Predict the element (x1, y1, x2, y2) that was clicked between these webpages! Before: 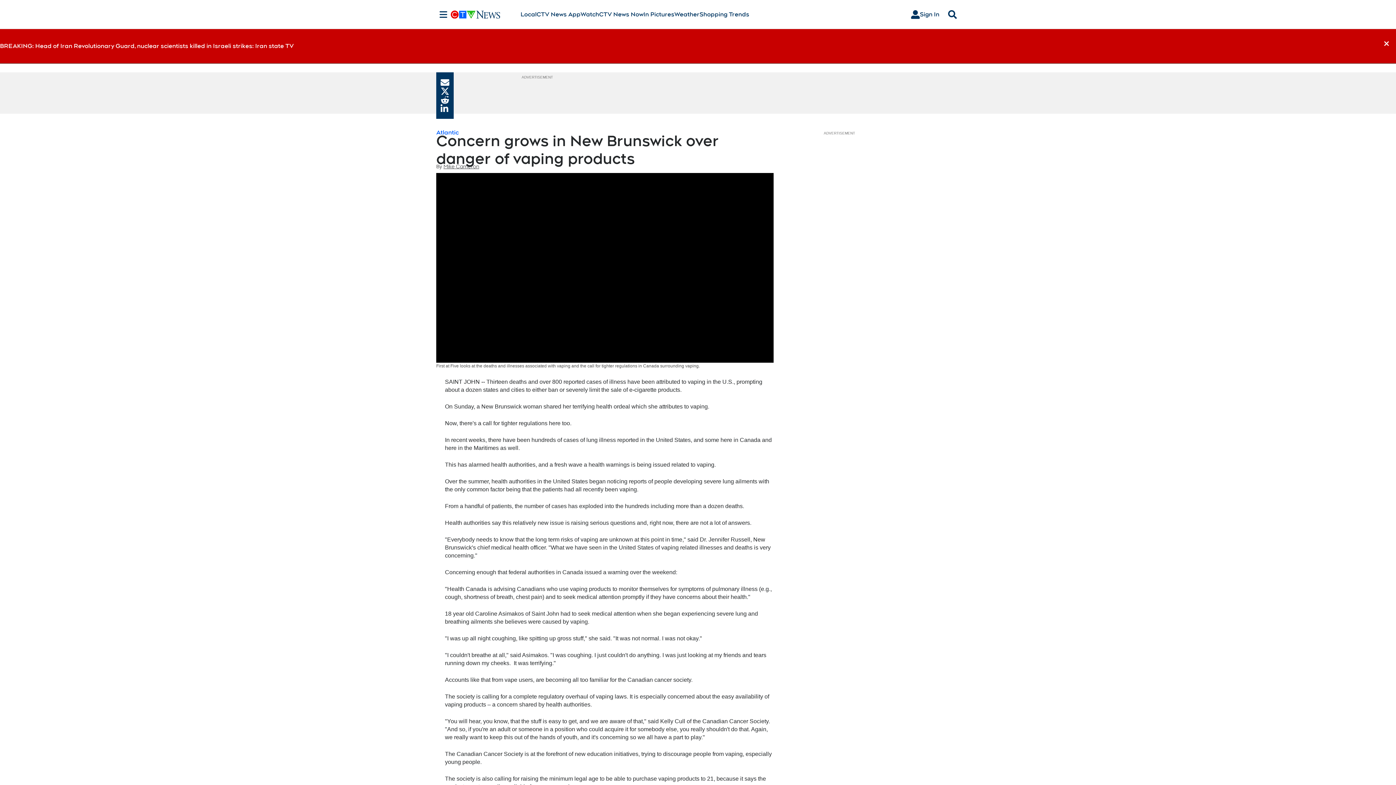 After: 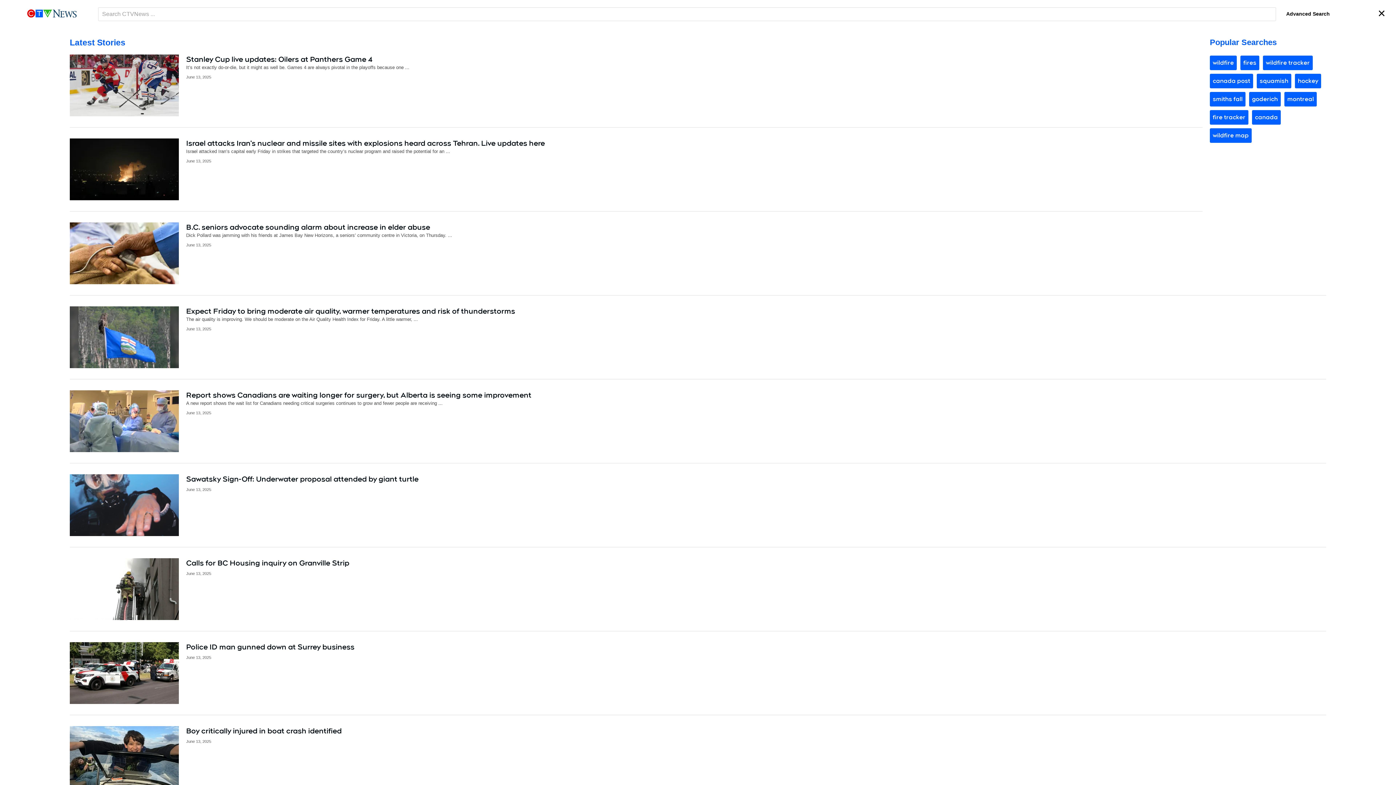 Action: label: Search bbox: (945, 10, 960, 18)